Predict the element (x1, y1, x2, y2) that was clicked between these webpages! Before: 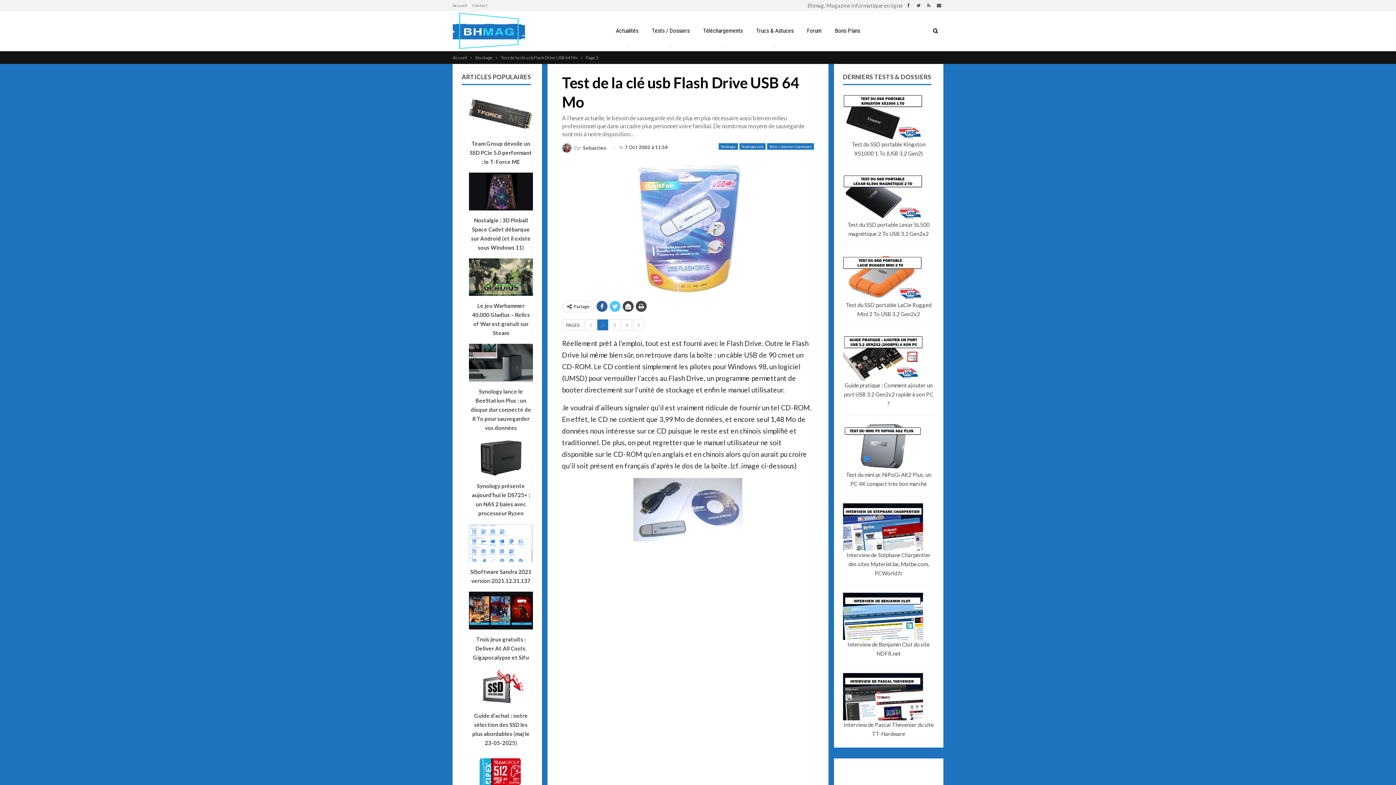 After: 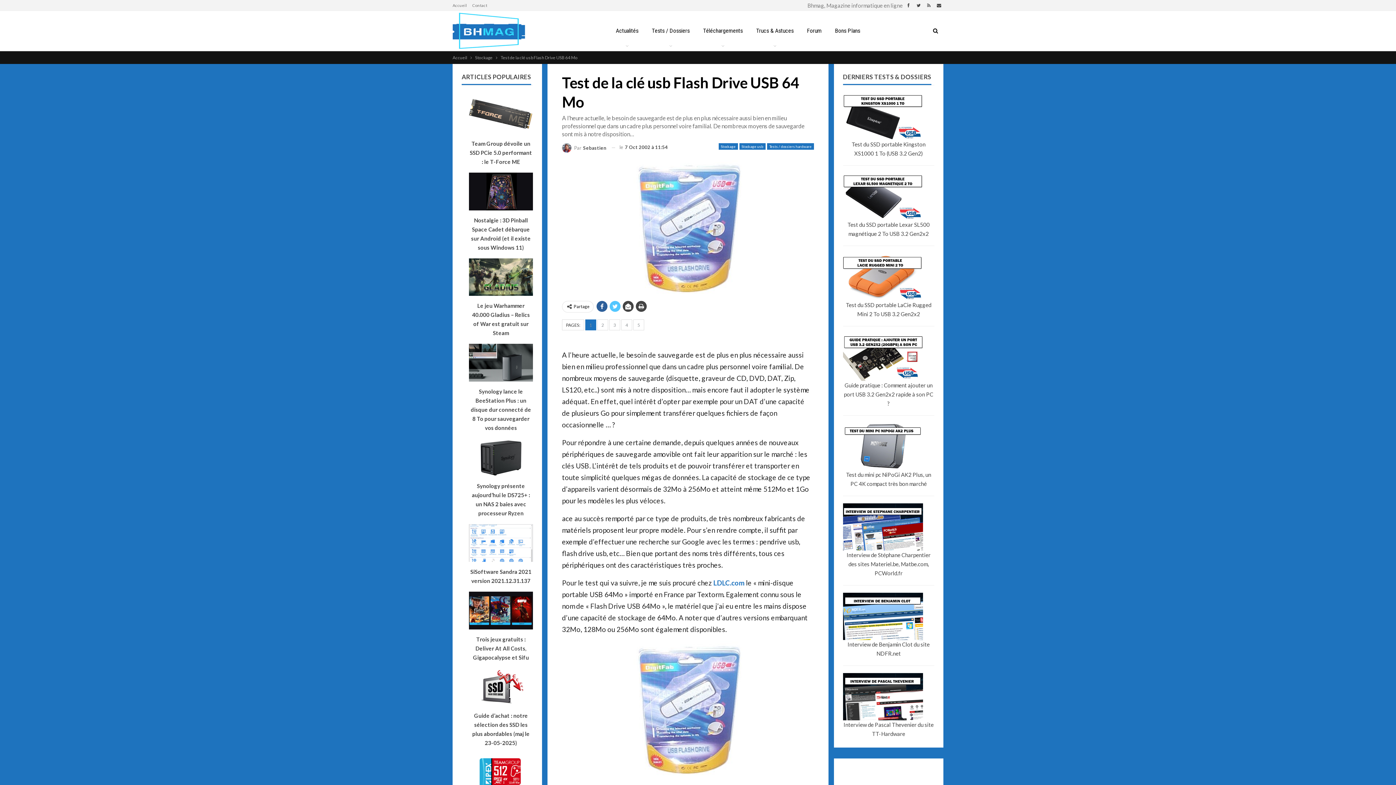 Action: bbox: (500, 53, 577, 61) label: Test de la clé usb Flash Drive USB 64 Mo